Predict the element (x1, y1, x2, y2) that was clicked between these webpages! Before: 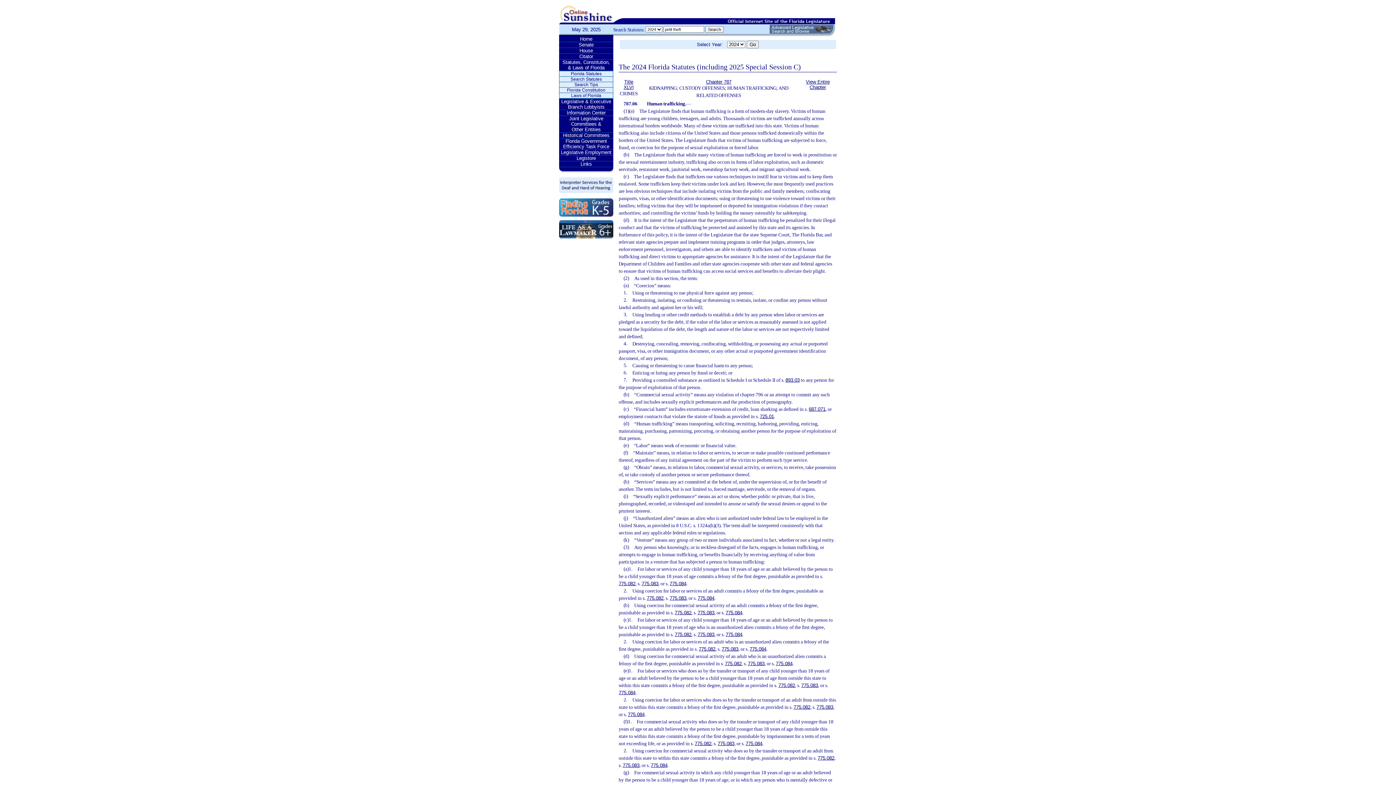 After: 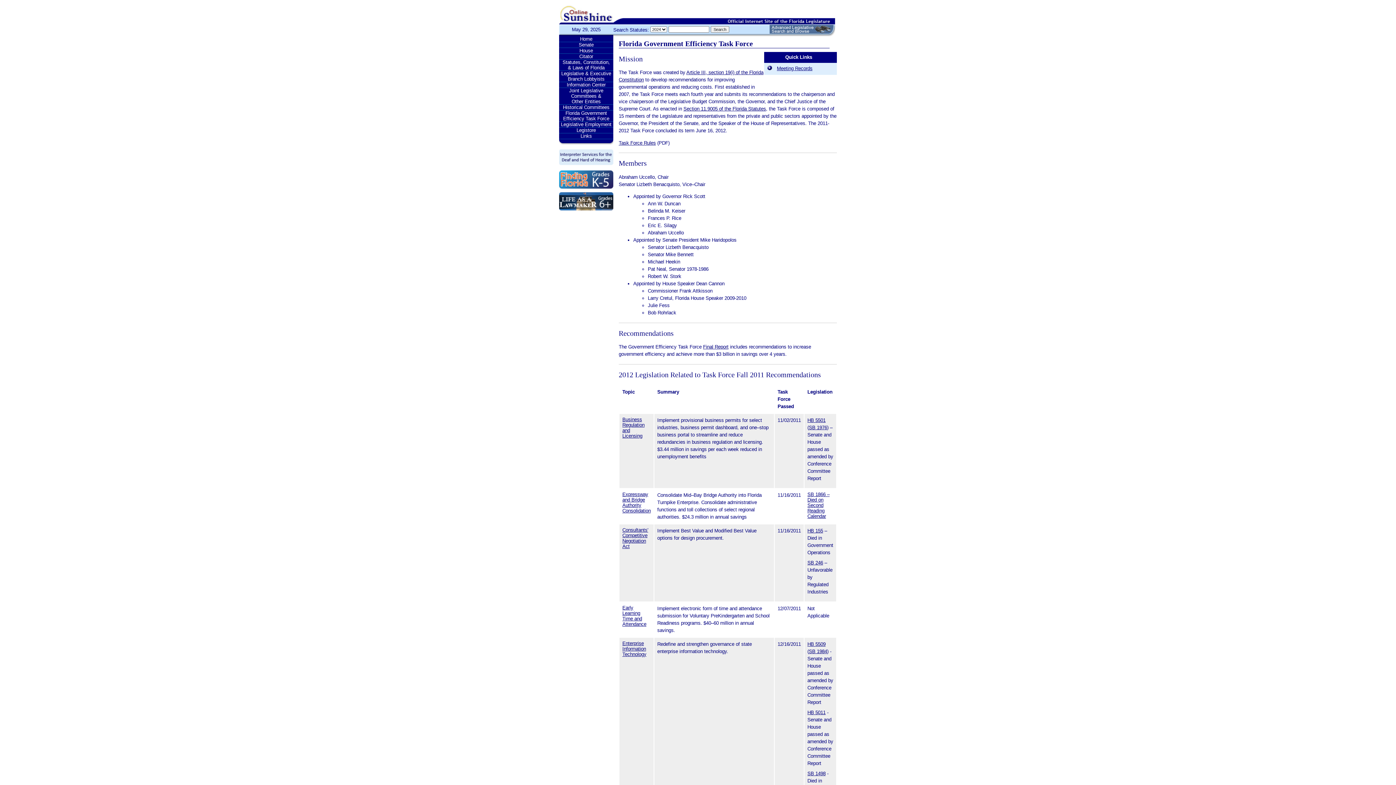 Action: label: Florida Government Efficiency Task Force bbox: (559, 138, 613, 149)